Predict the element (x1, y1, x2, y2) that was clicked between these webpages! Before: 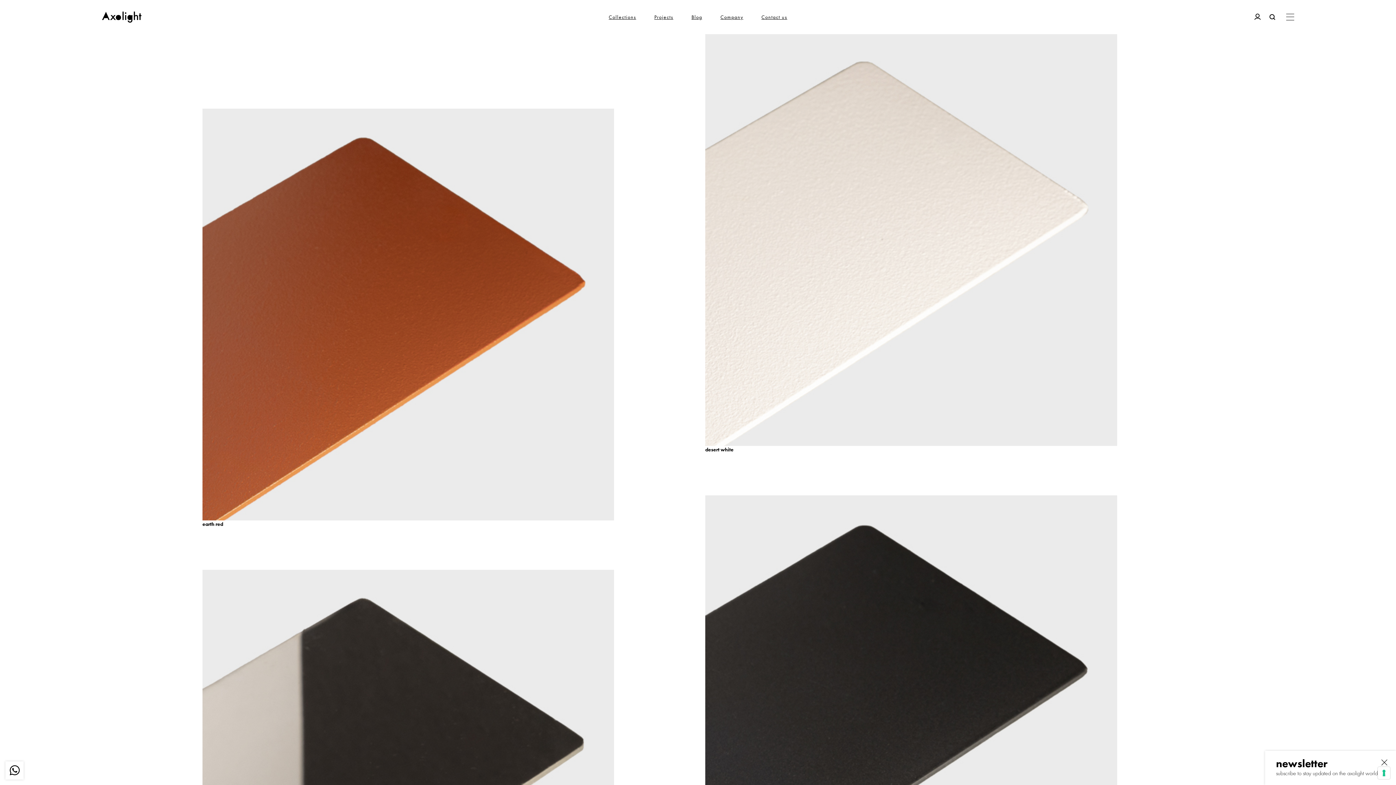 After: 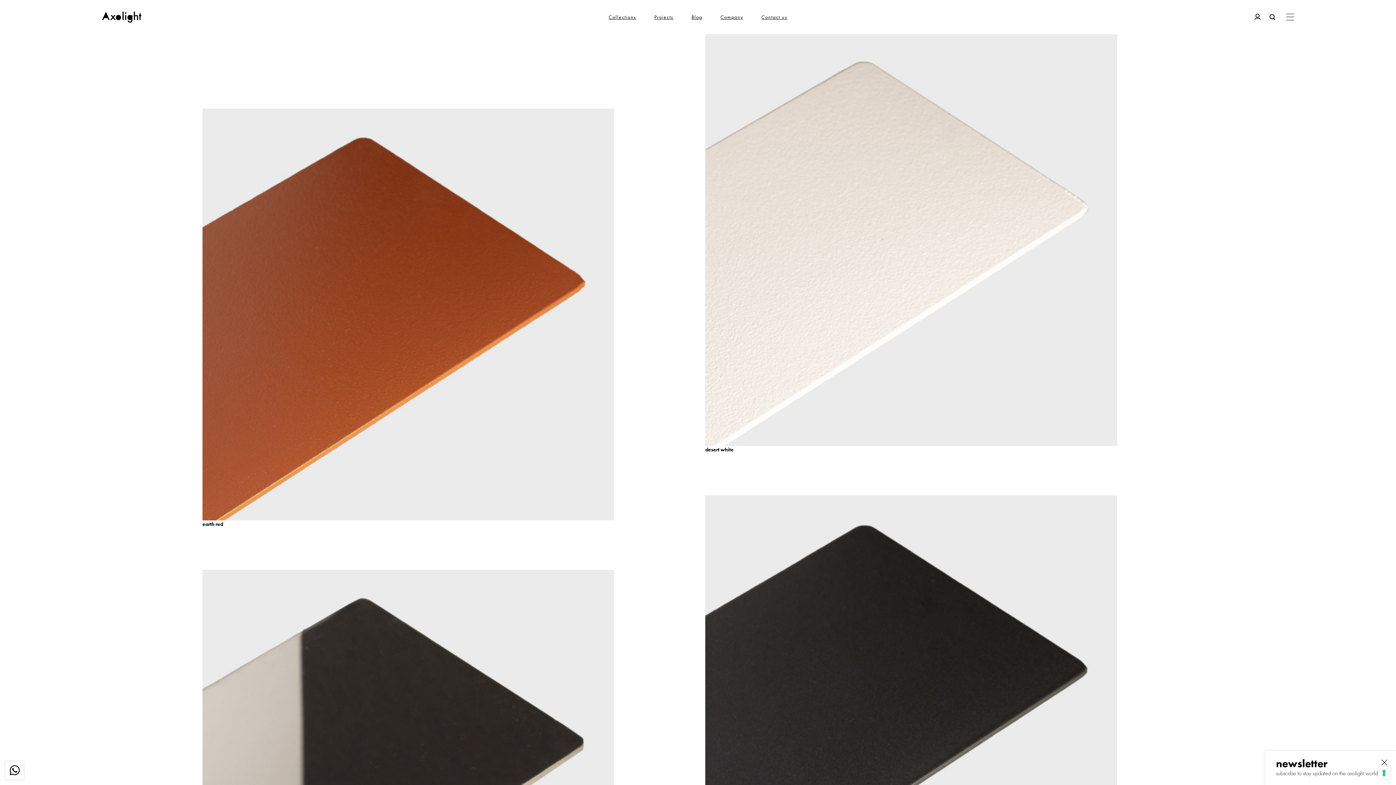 Action: bbox: (5, 765, 23, 774)